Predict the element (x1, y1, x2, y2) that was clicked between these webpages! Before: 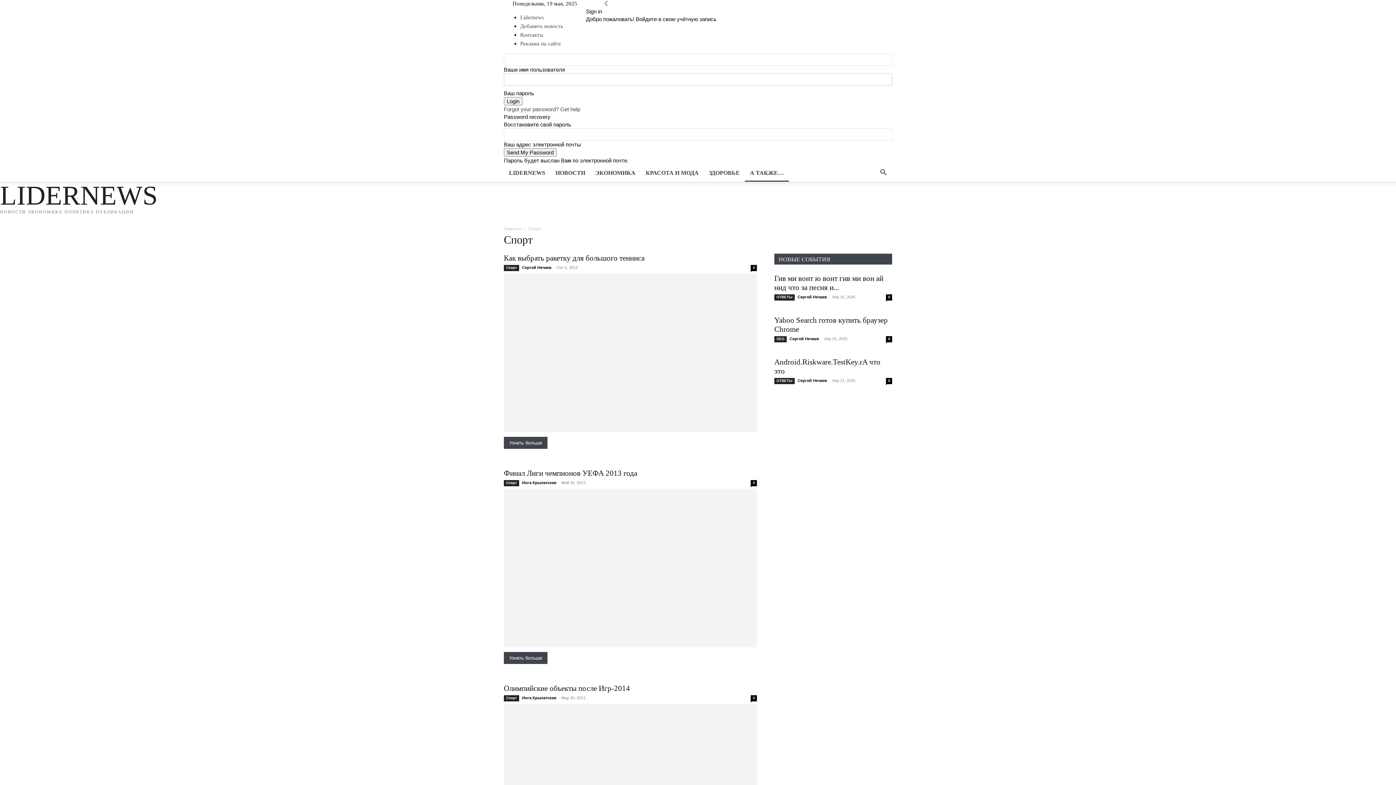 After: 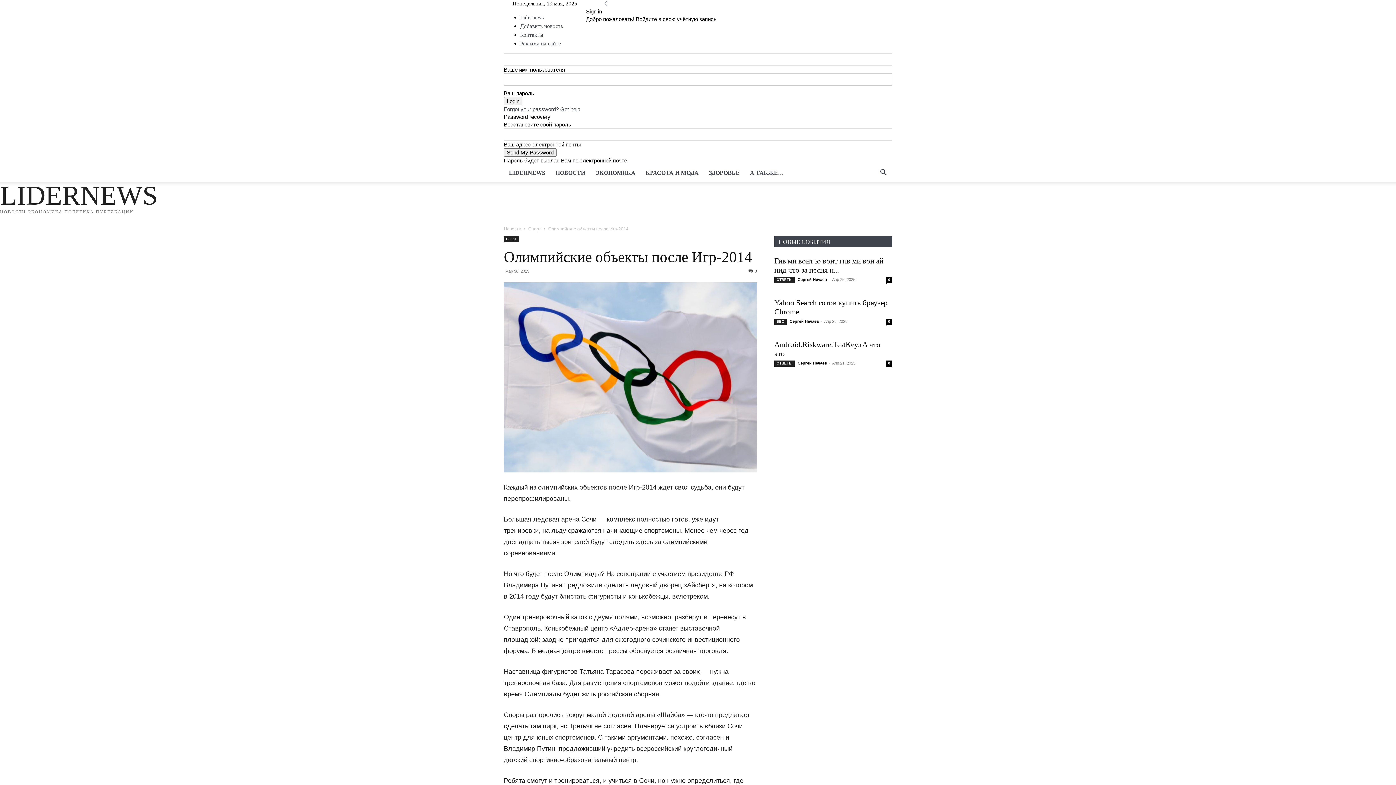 Action: label: Олимпийские объекты после Игр-2014 bbox: (504, 684, 630, 693)